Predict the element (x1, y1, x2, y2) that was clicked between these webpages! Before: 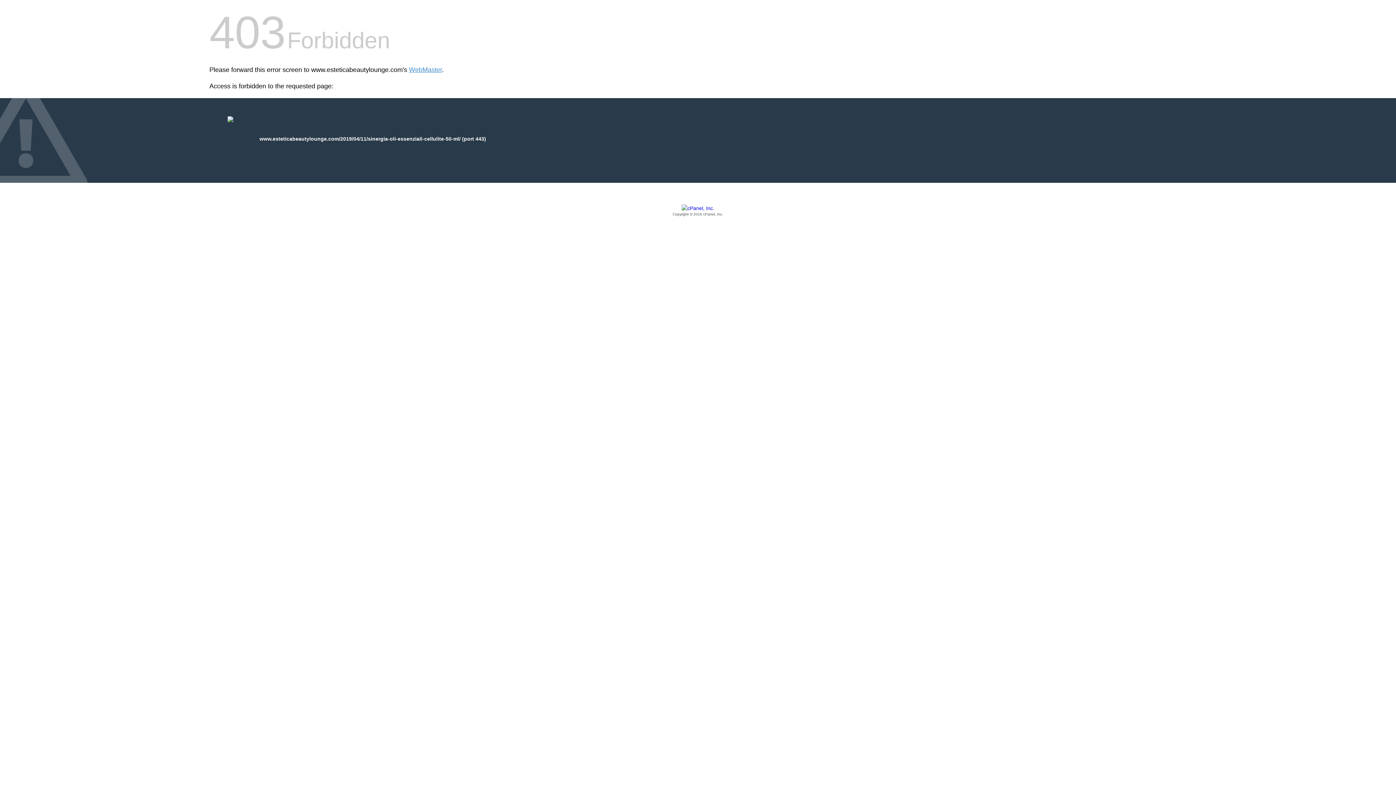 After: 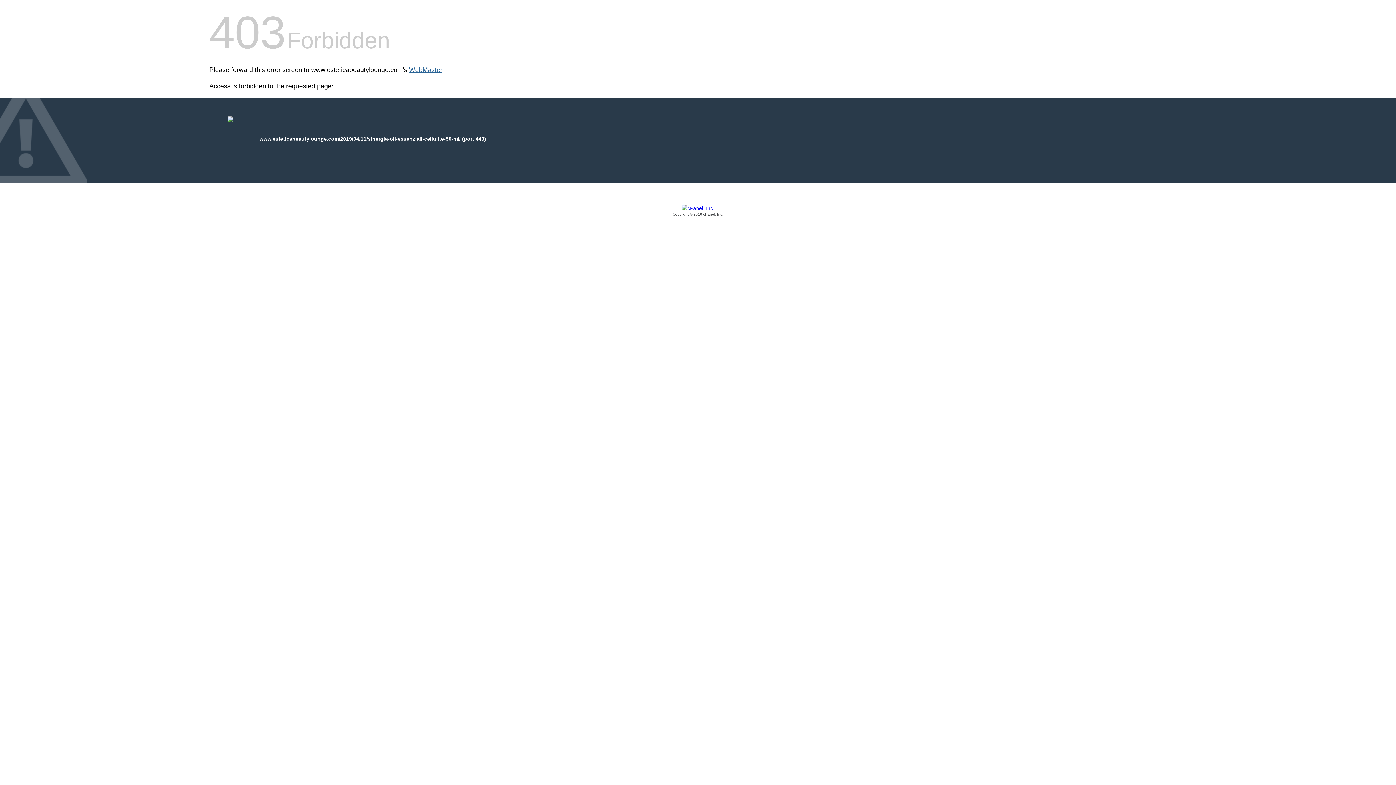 Action: label: WebMaster bbox: (409, 66, 442, 73)